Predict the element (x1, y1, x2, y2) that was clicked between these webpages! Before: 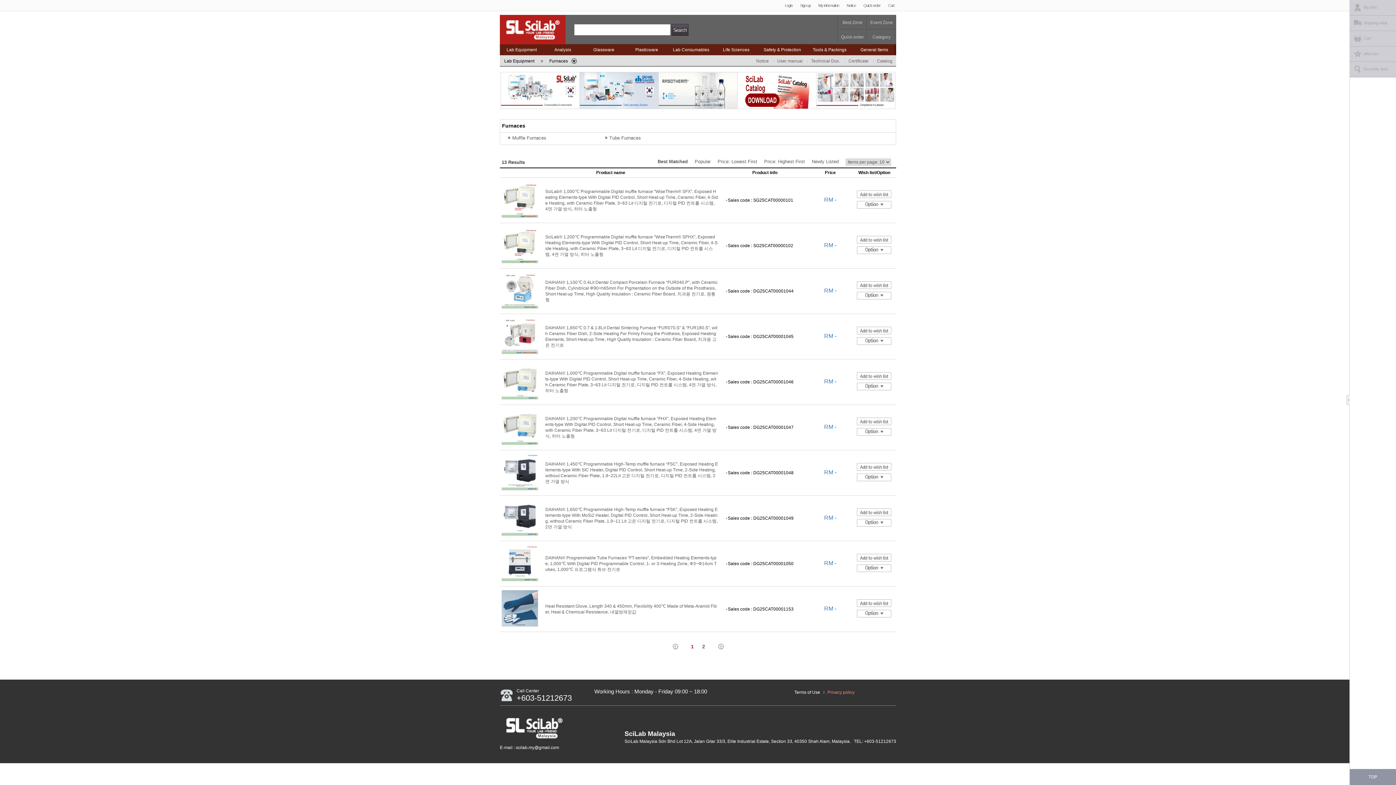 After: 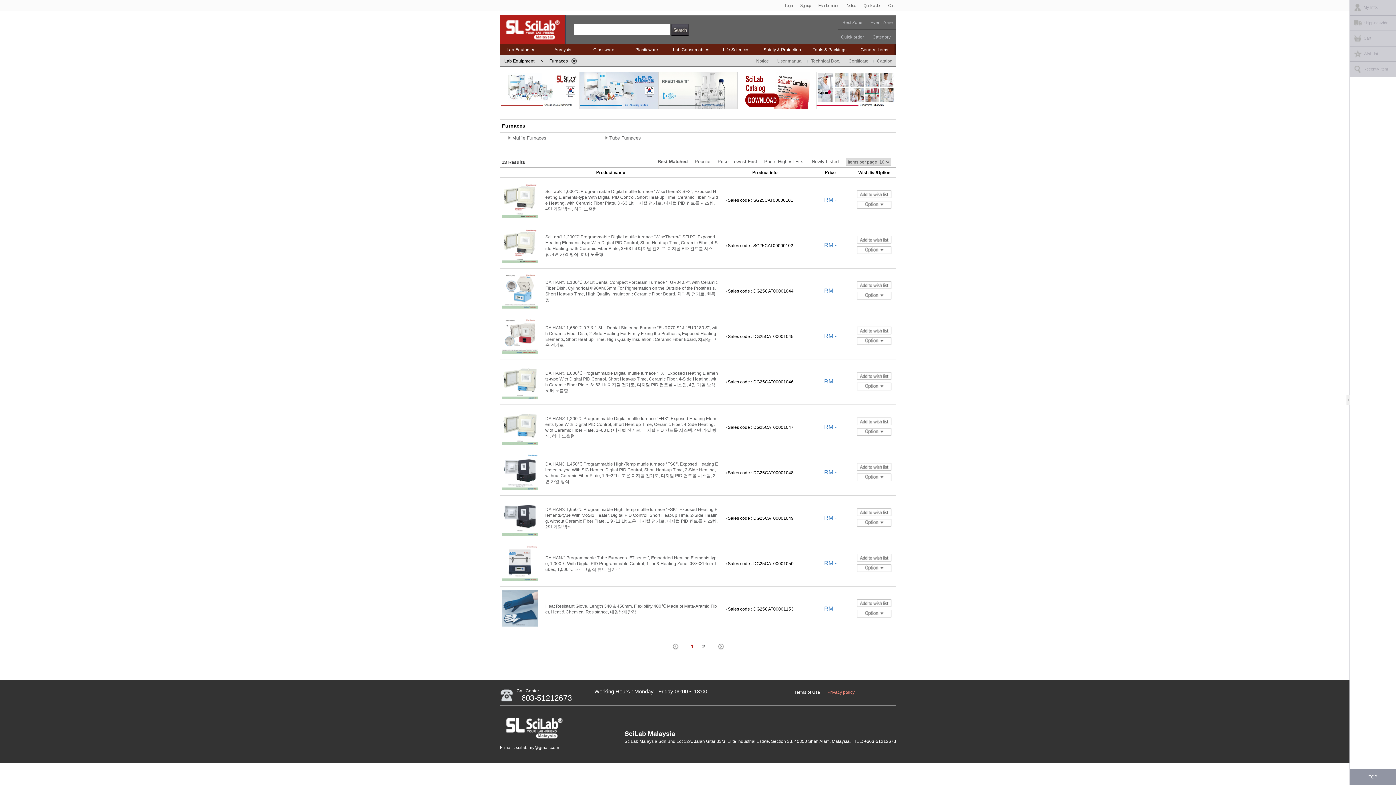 Action: bbox: (856, 376, 892, 381)